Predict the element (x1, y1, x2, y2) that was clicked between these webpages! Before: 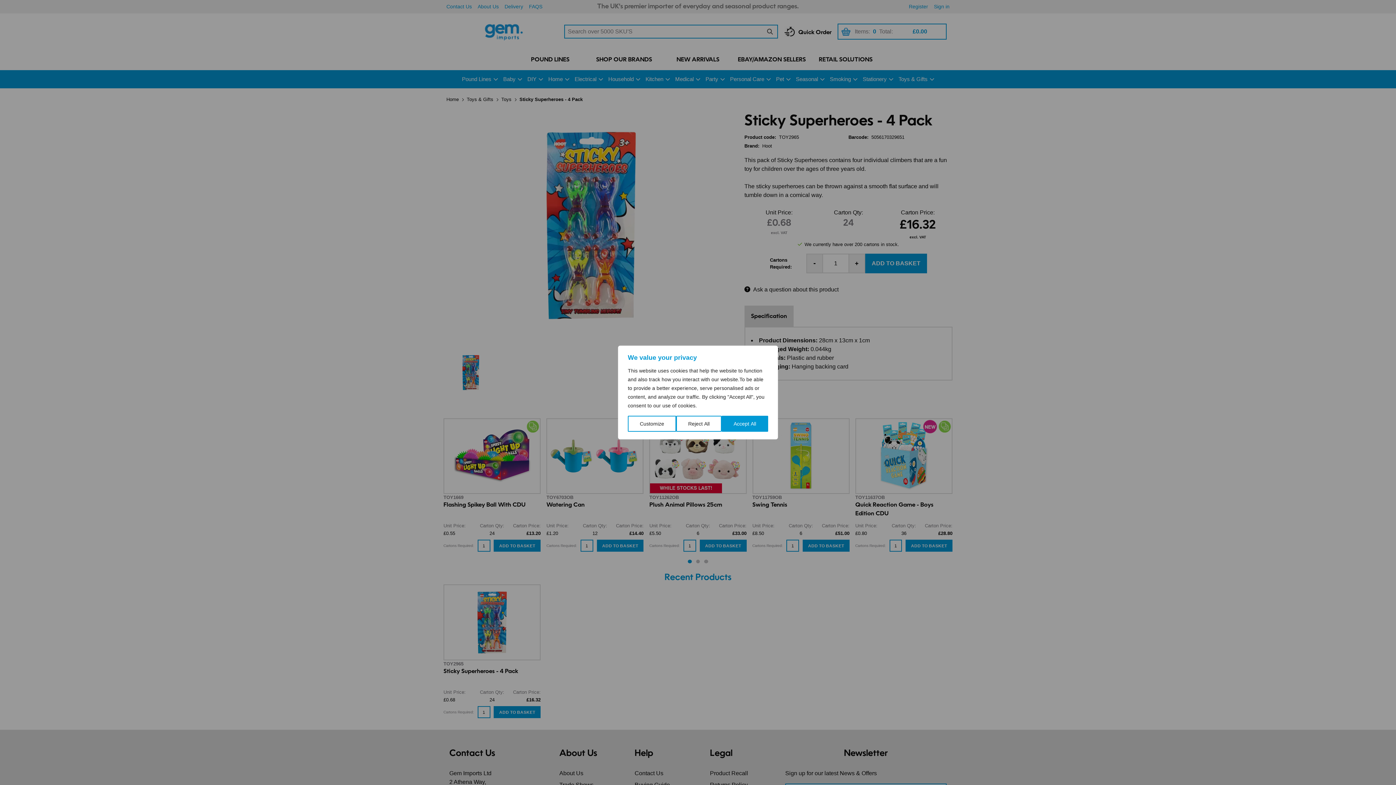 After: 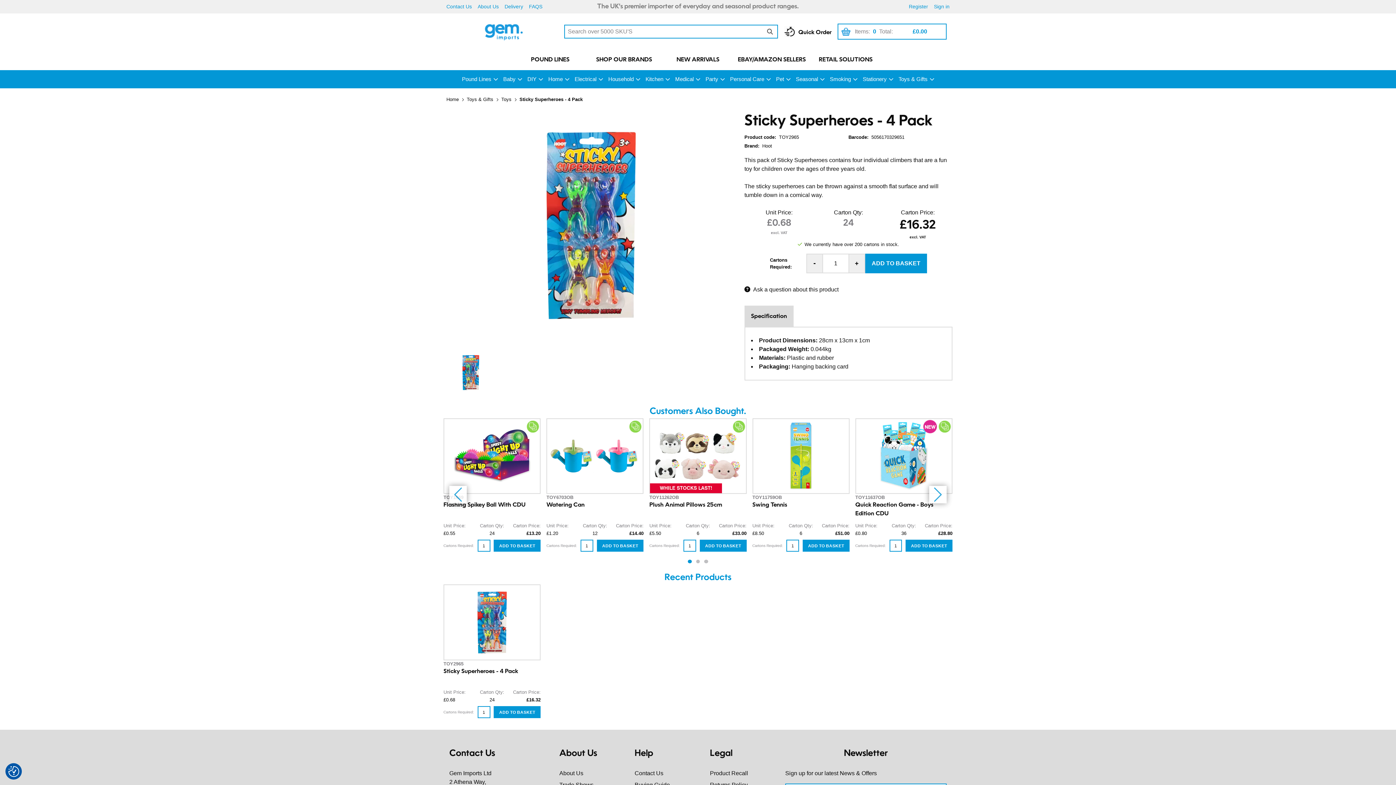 Action: label: Reject All bbox: (676, 416, 721, 432)